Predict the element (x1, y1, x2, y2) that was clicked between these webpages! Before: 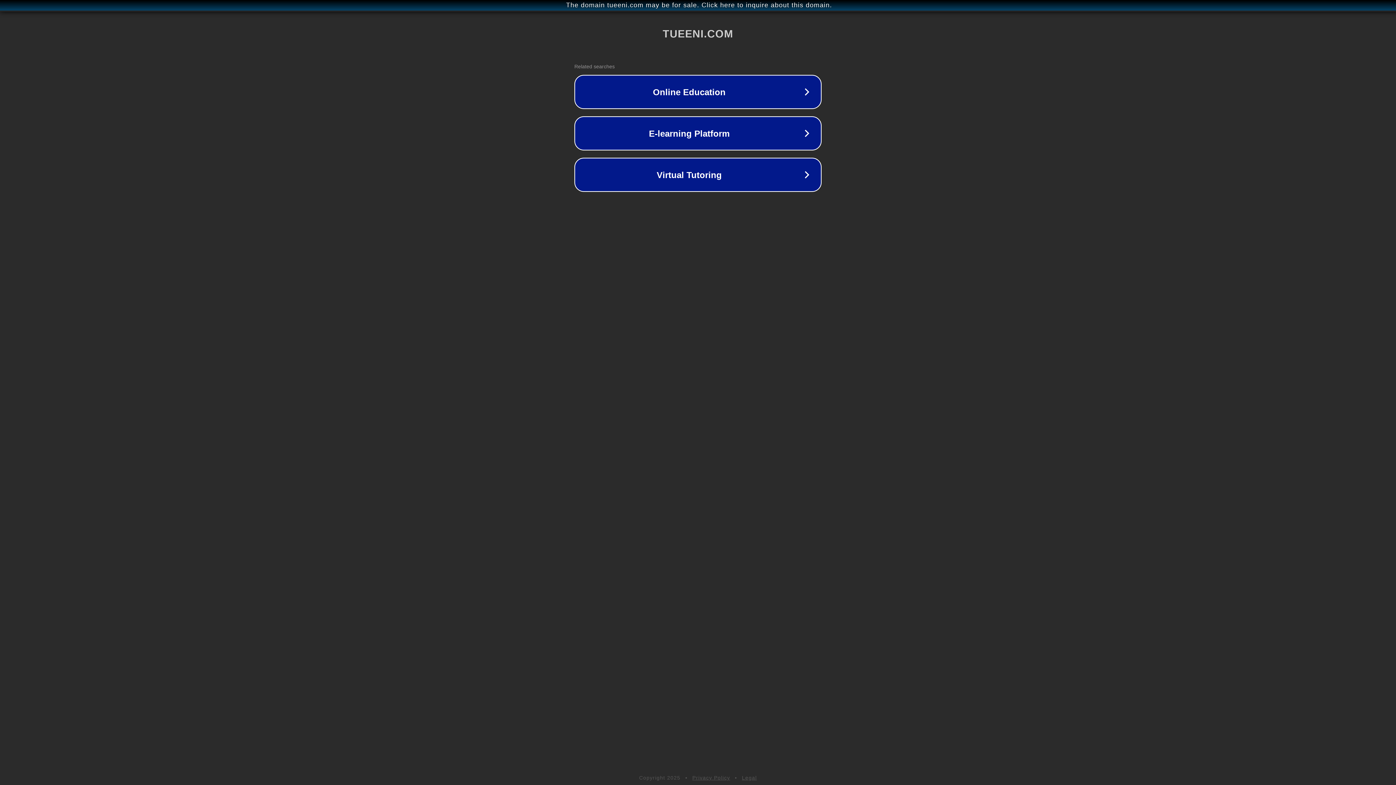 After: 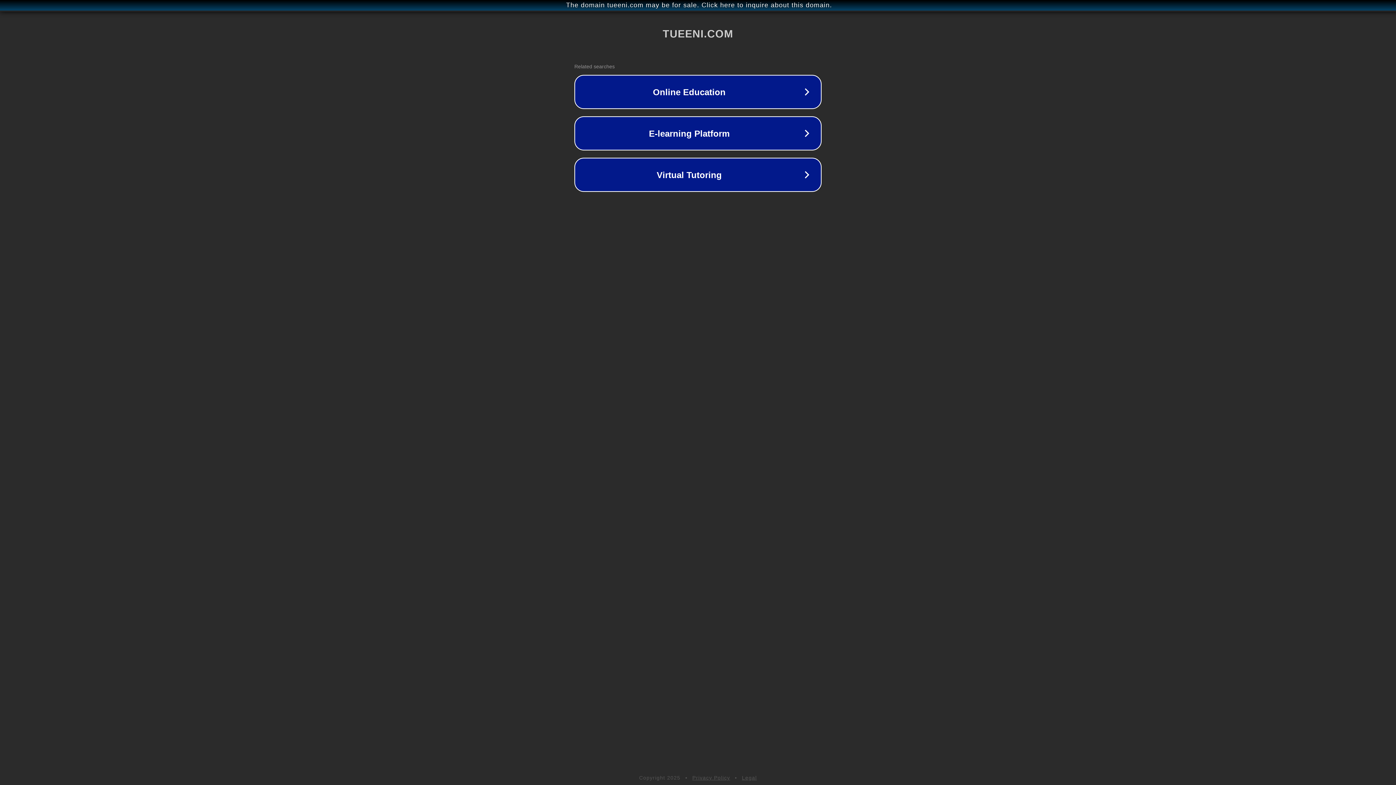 Action: bbox: (692, 775, 730, 781) label: Privacy Policy